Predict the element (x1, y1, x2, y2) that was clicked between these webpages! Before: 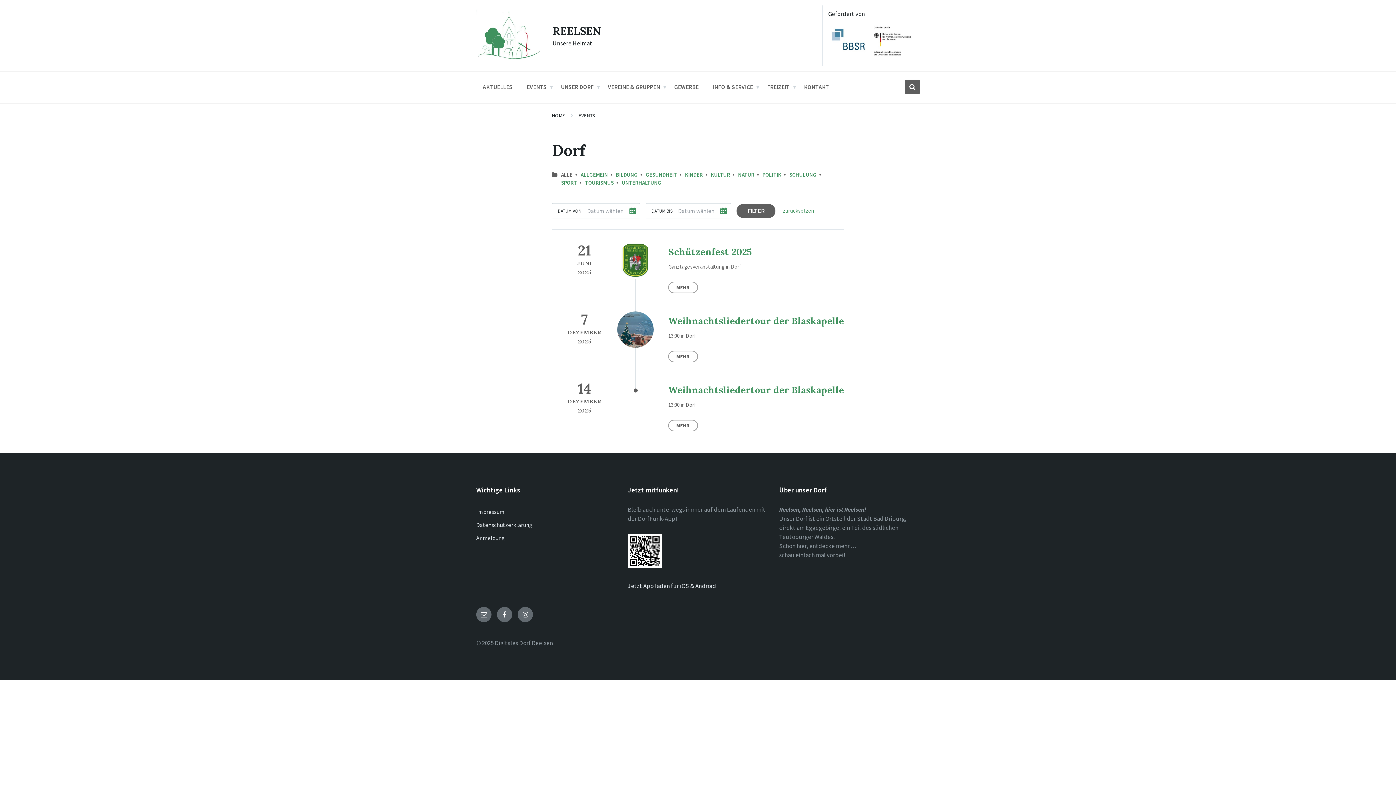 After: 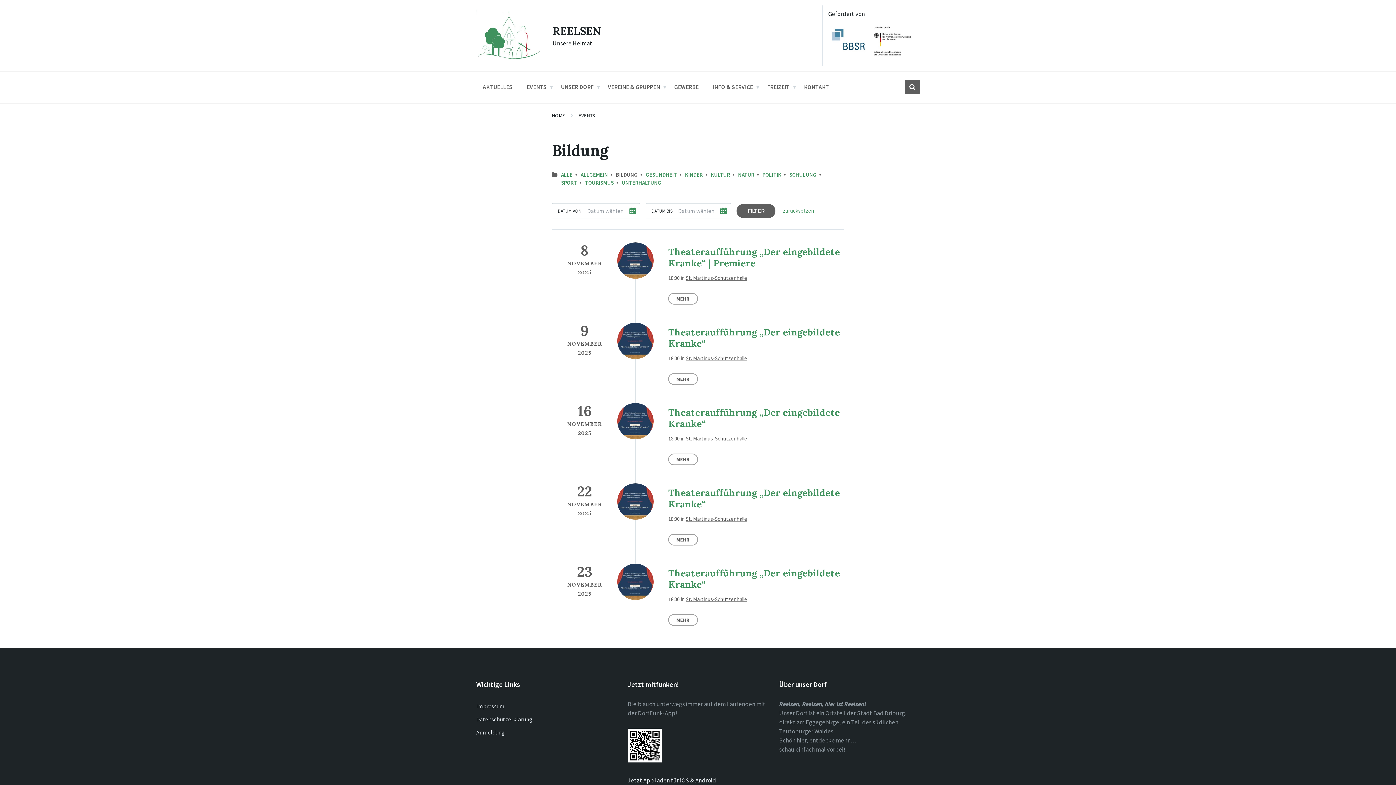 Action: label: BILDUNG bbox: (616, 171, 637, 178)